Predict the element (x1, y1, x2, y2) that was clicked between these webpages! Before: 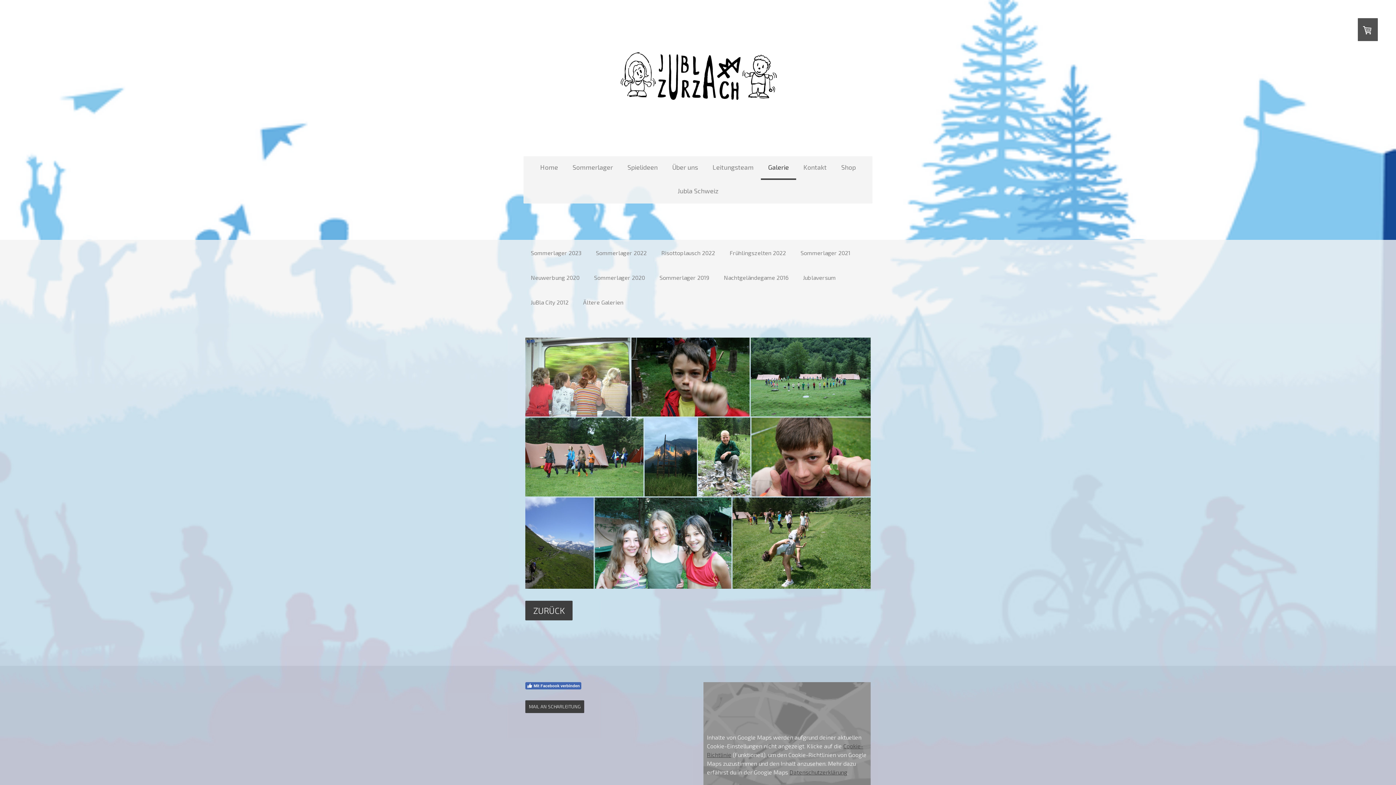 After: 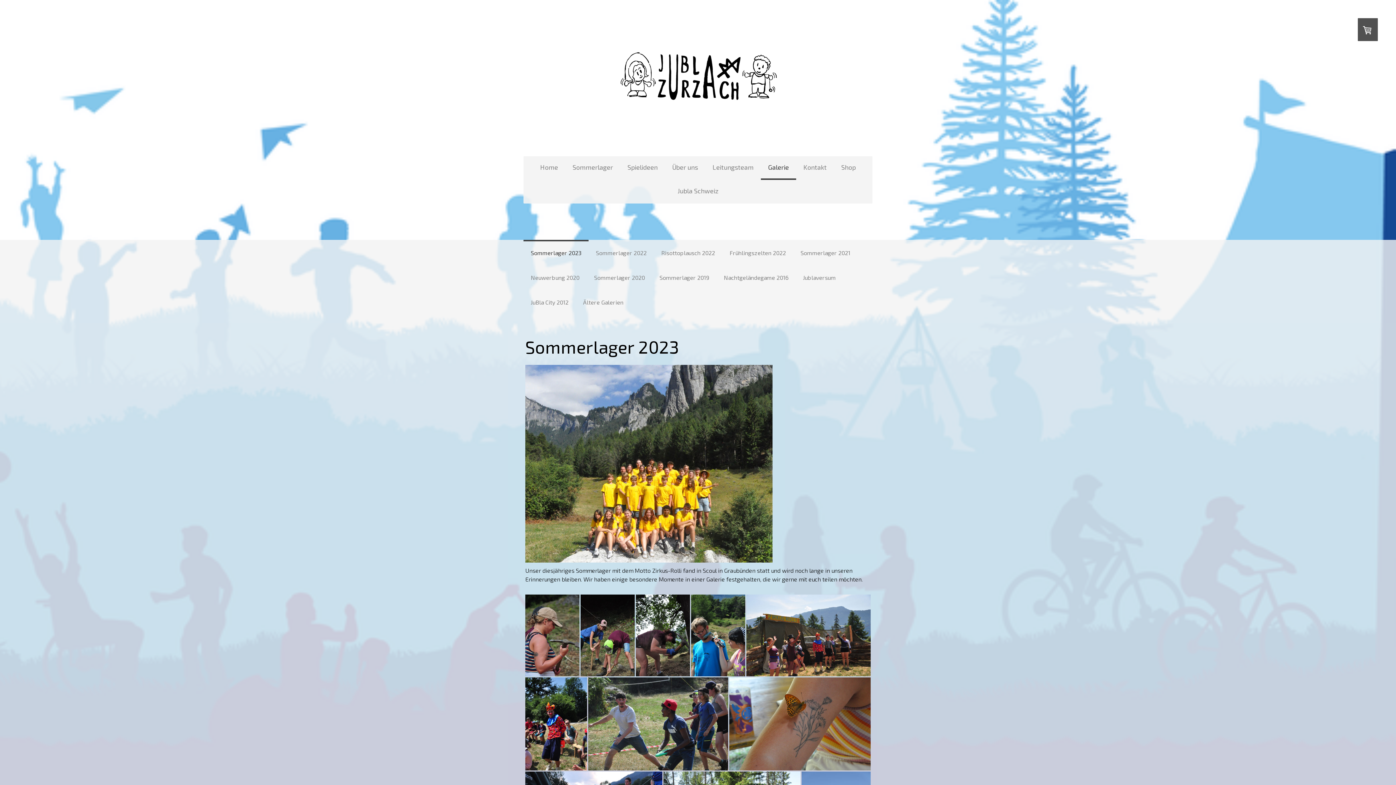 Action: label: Sommerlager 2023 bbox: (523, 240, 588, 264)